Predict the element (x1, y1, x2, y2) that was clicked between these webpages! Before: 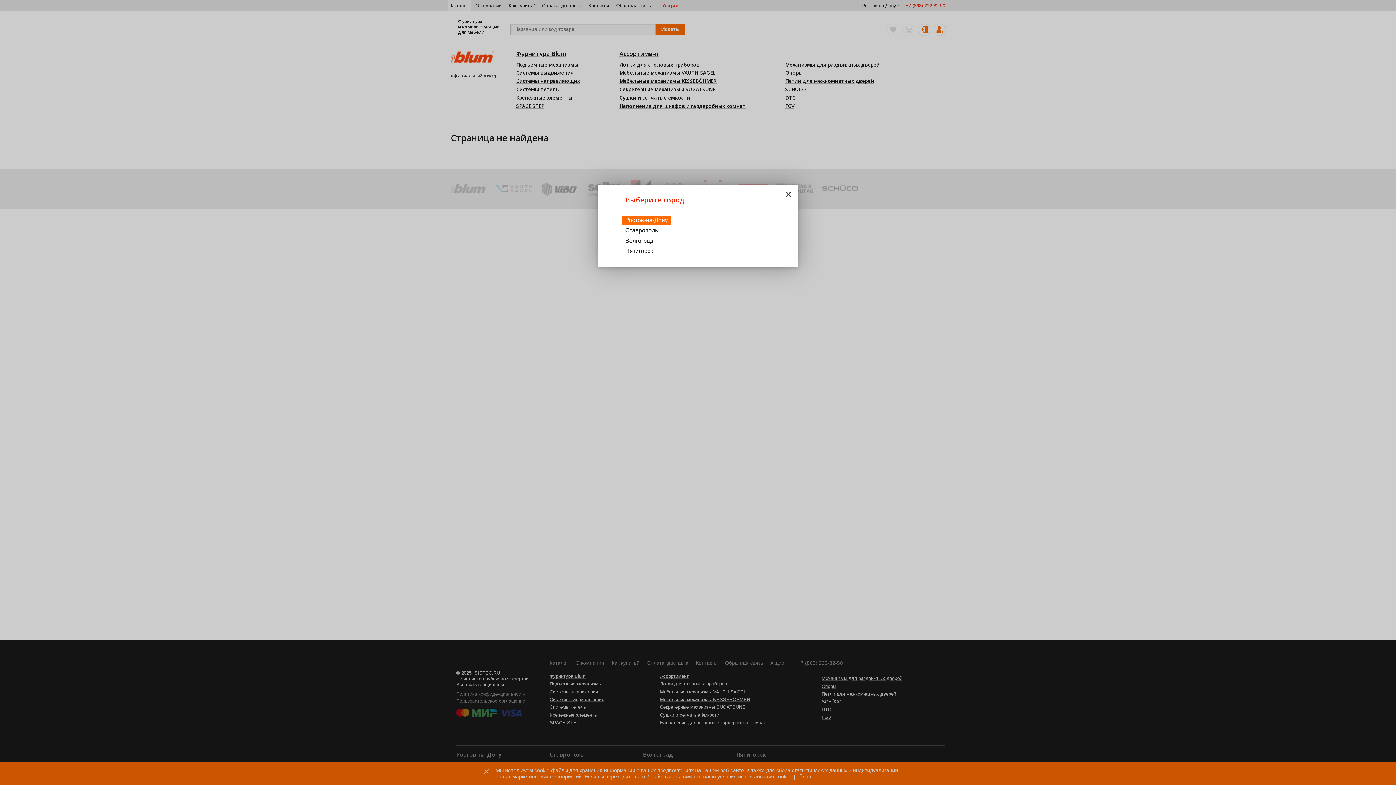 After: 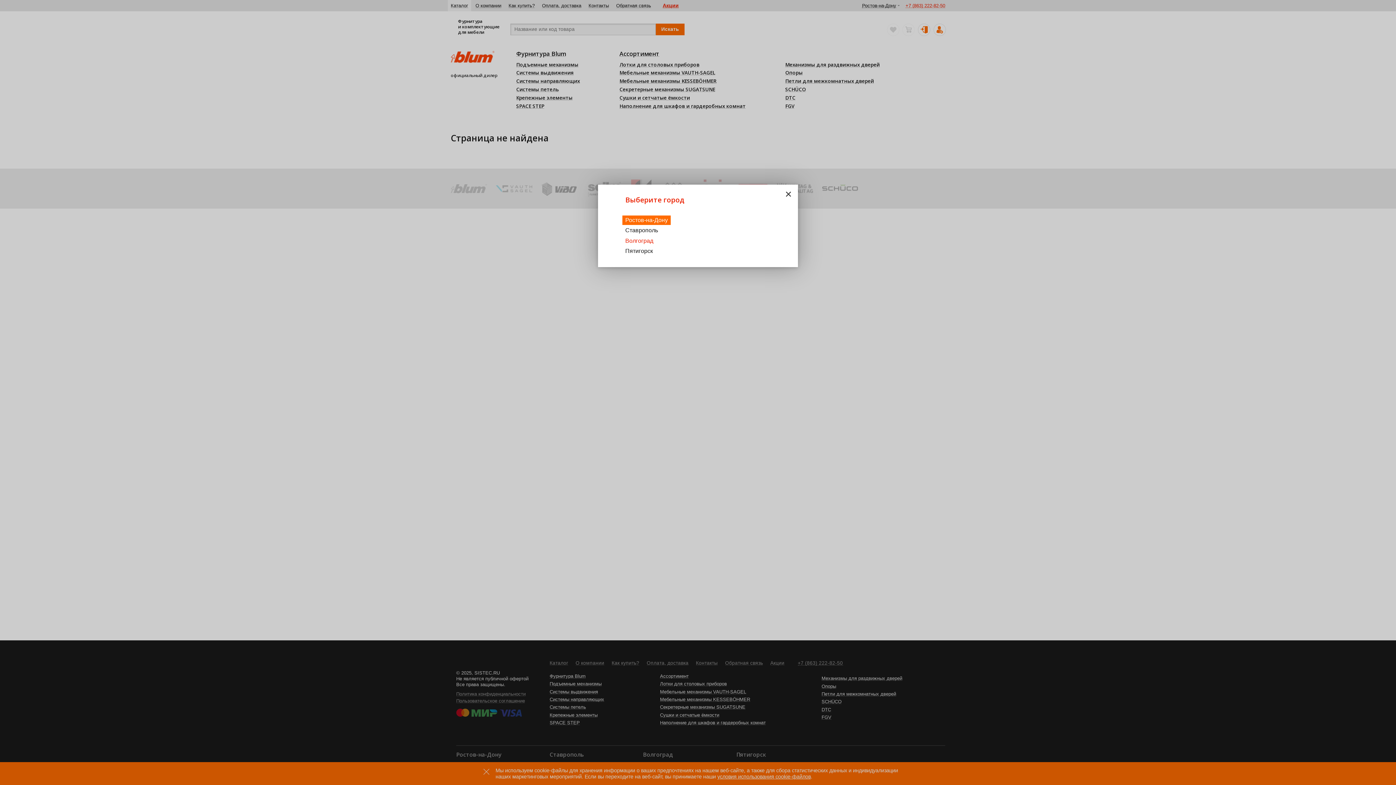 Action: bbox: (622, 236, 656, 245) label: Волгоград